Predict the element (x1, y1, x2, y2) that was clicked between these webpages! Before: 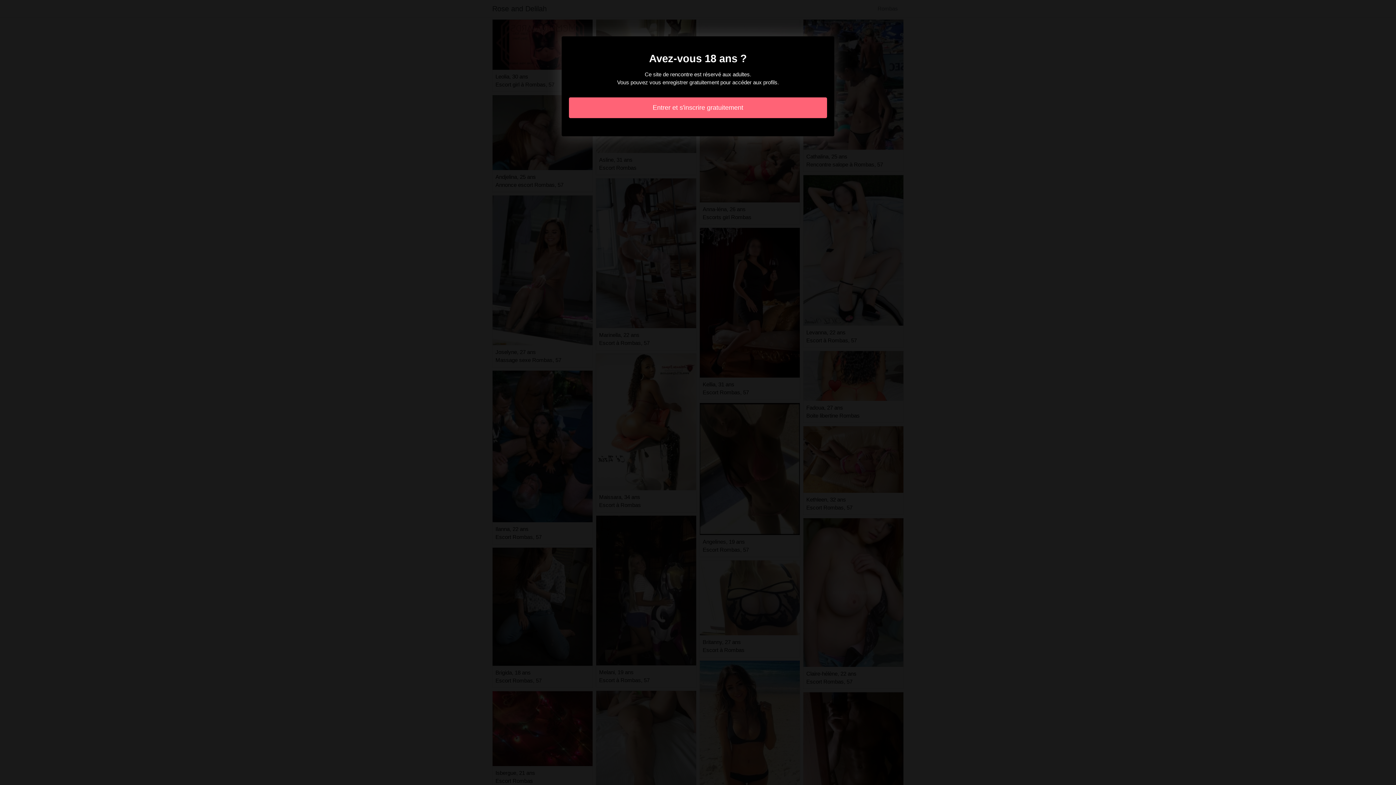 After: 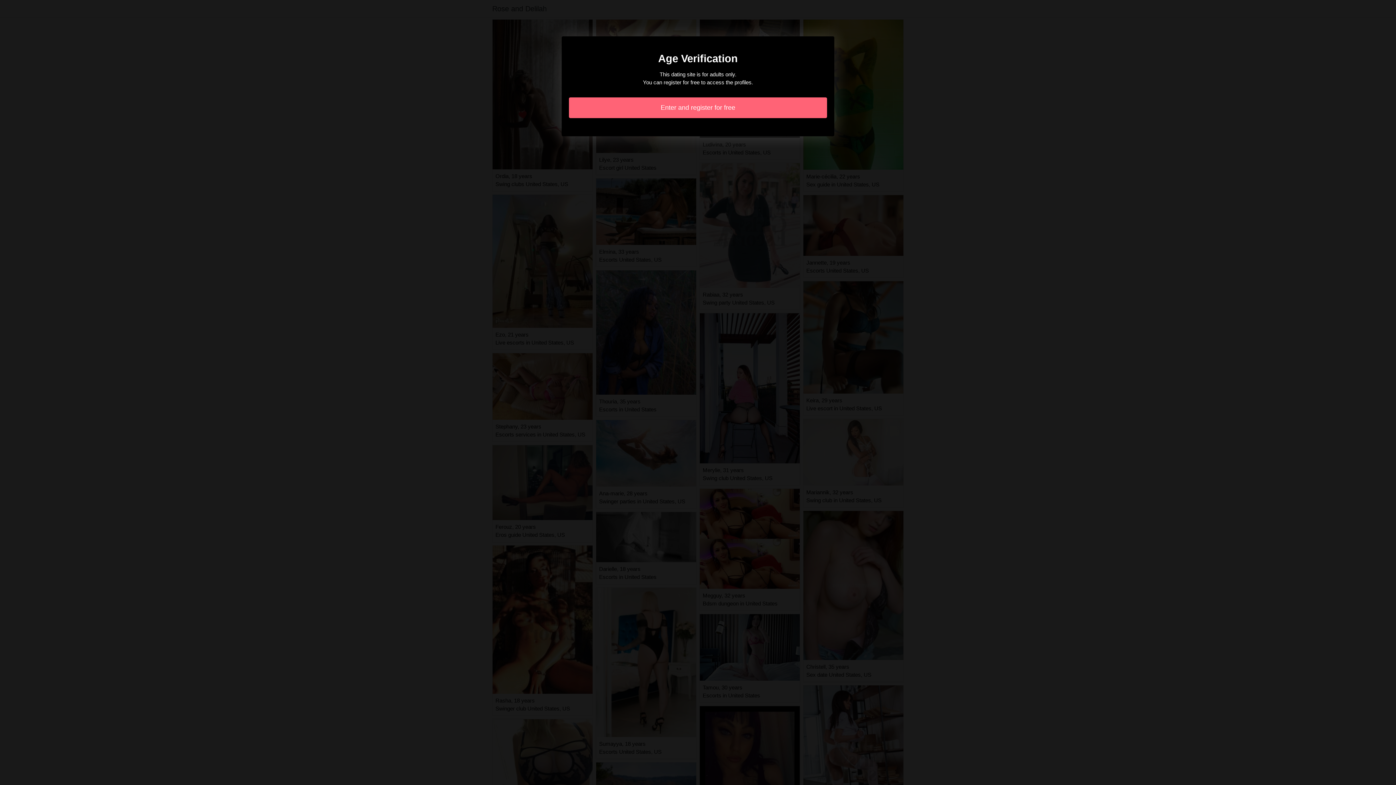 Action: label: Entrer et s'inscrire gratuitement bbox: (569, 97, 827, 118)